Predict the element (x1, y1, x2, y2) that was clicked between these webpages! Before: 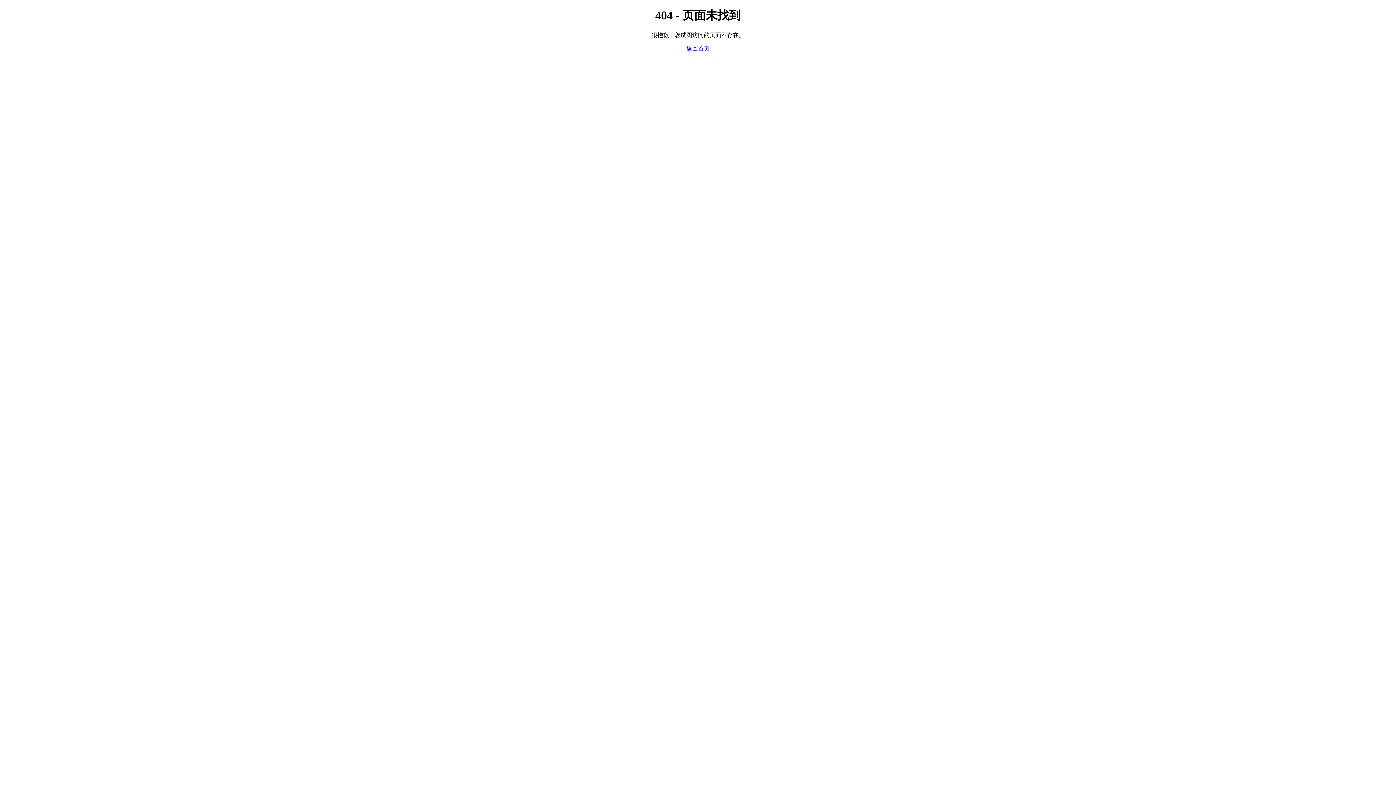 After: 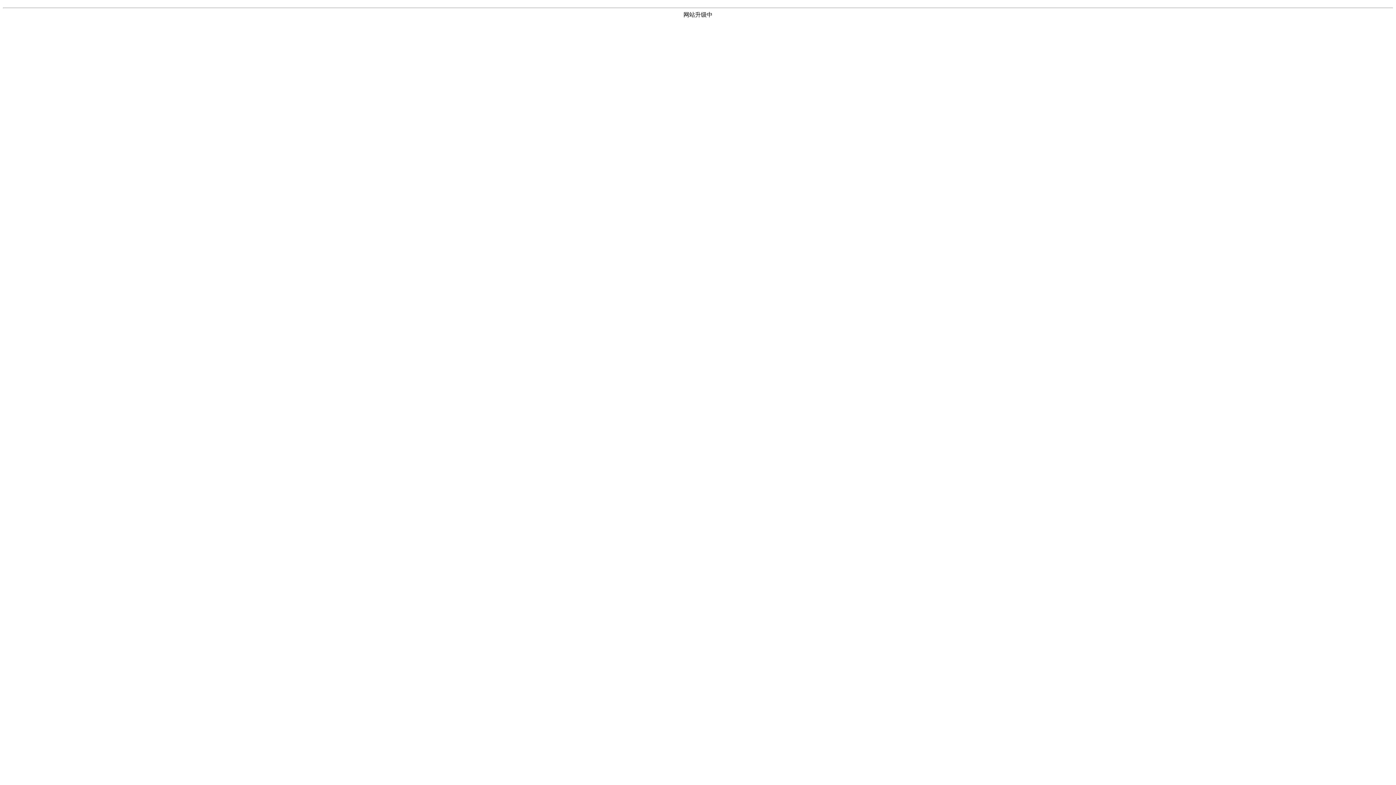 Action: bbox: (686, 45, 709, 51) label: 返回首页